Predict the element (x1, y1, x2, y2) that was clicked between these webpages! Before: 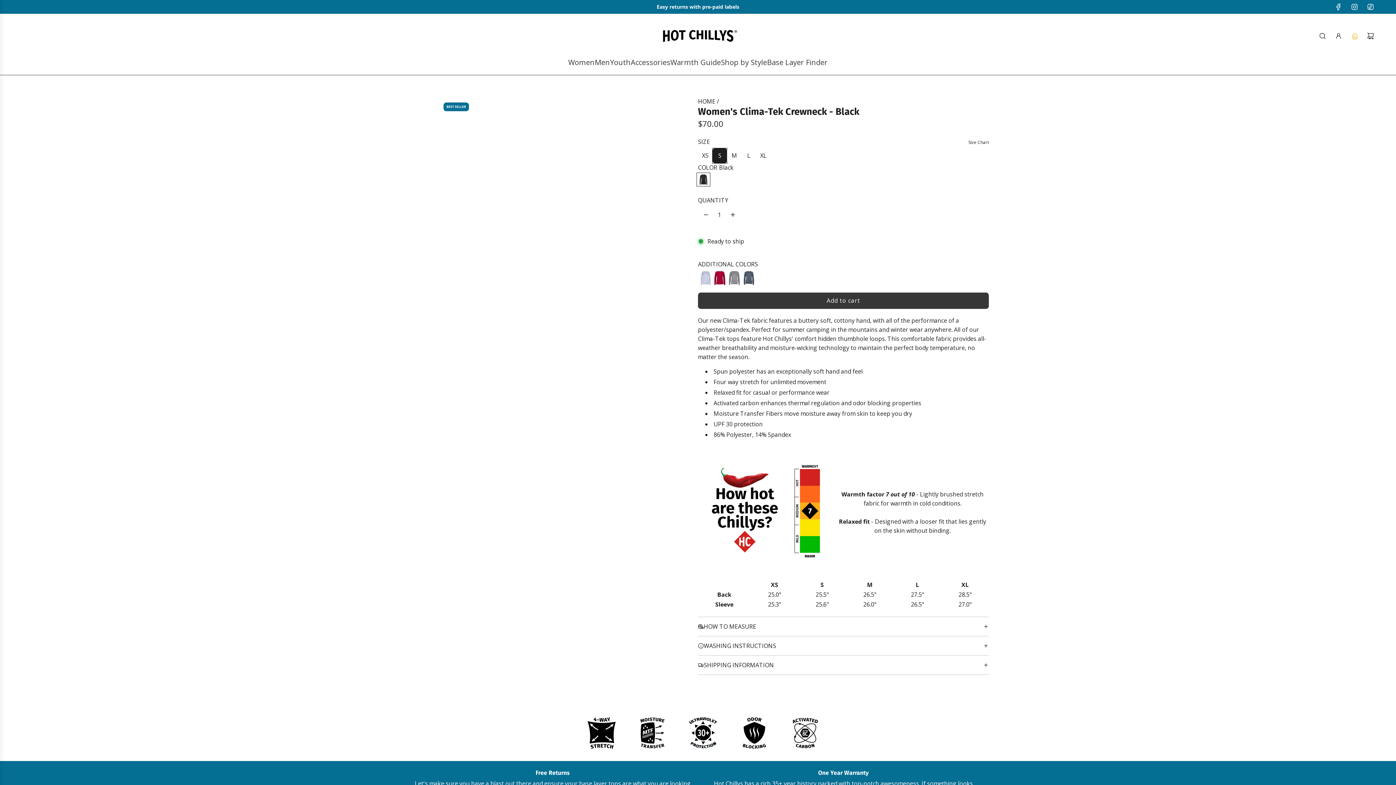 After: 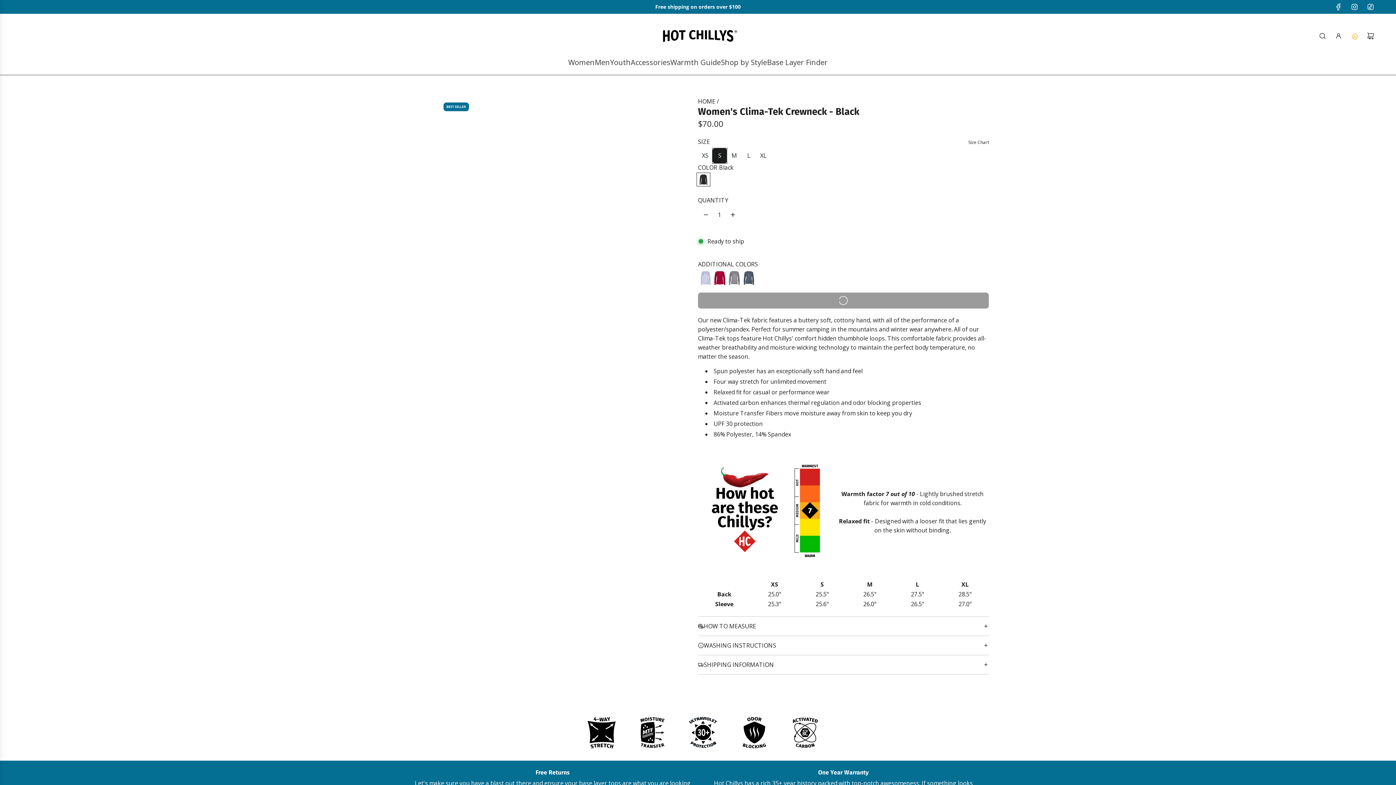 Action: bbox: (698, 292, 989, 309) label: Add to cart
loading...